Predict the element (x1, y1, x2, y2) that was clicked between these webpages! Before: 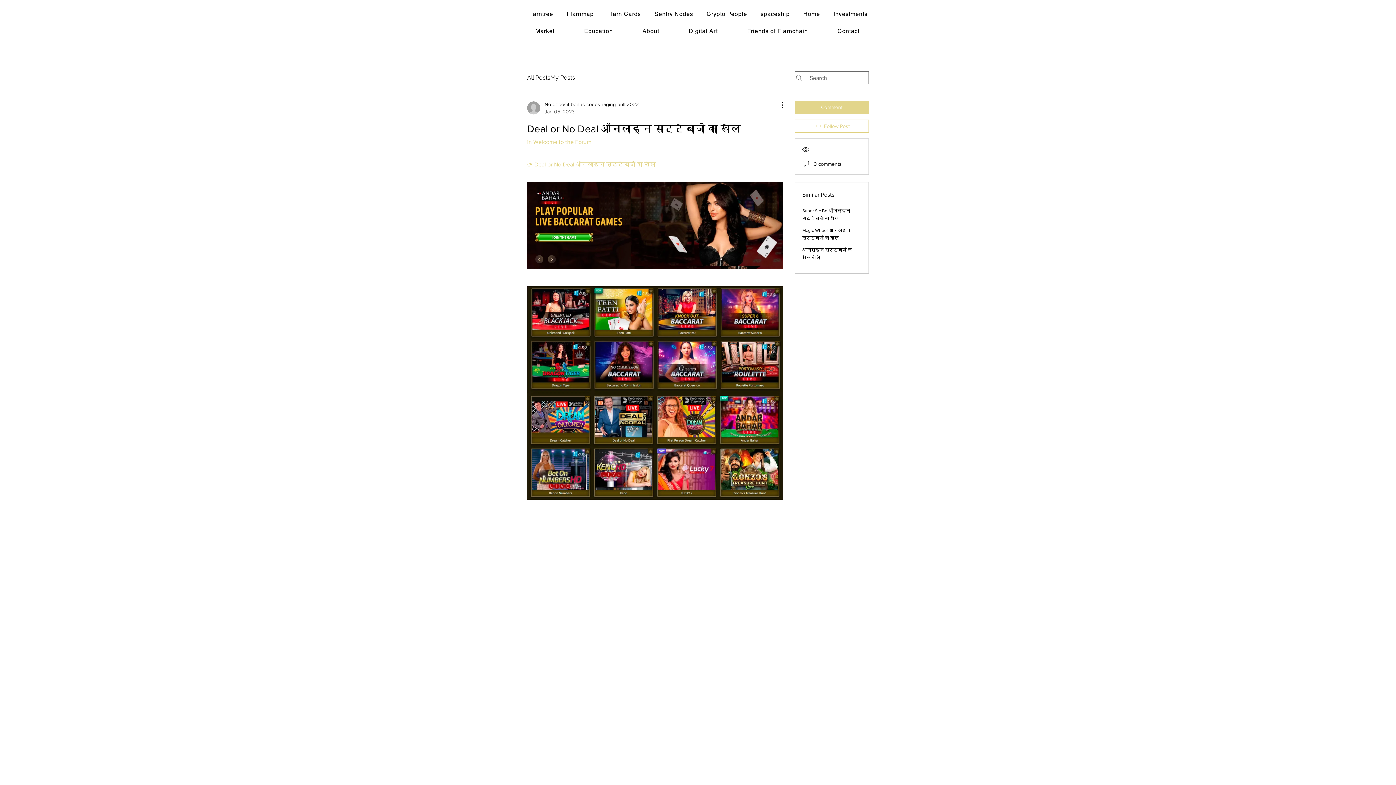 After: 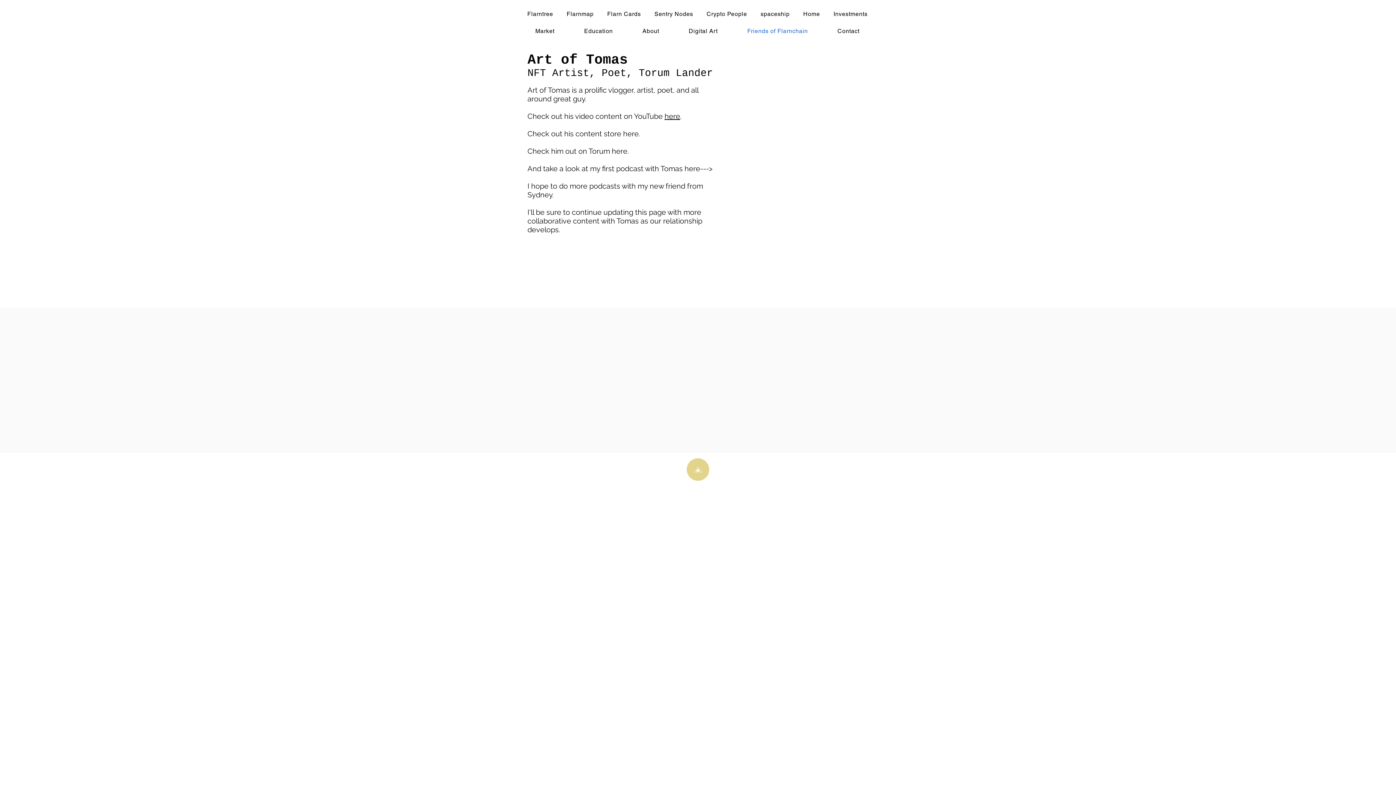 Action: label: Friends of Flarnchain bbox: (734, 24, 821, 38)